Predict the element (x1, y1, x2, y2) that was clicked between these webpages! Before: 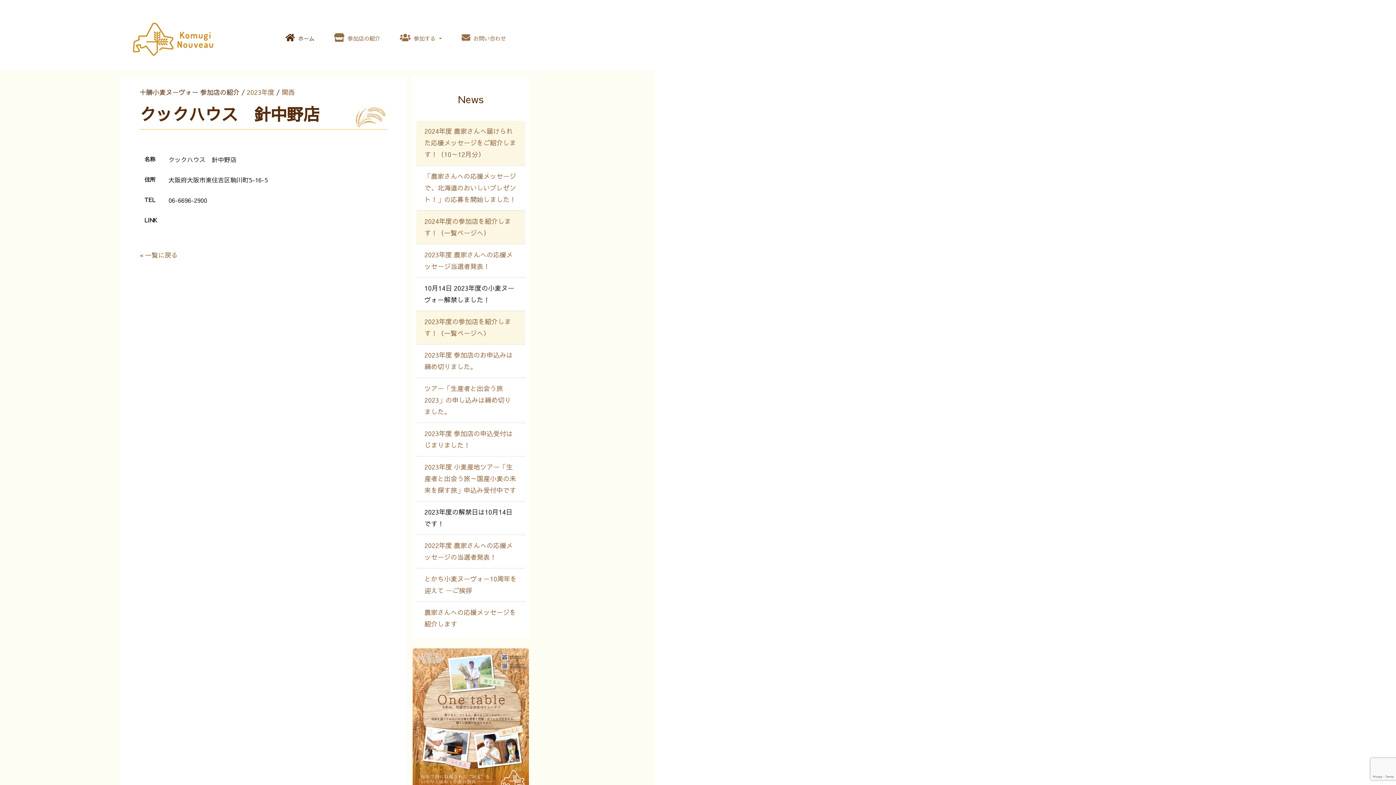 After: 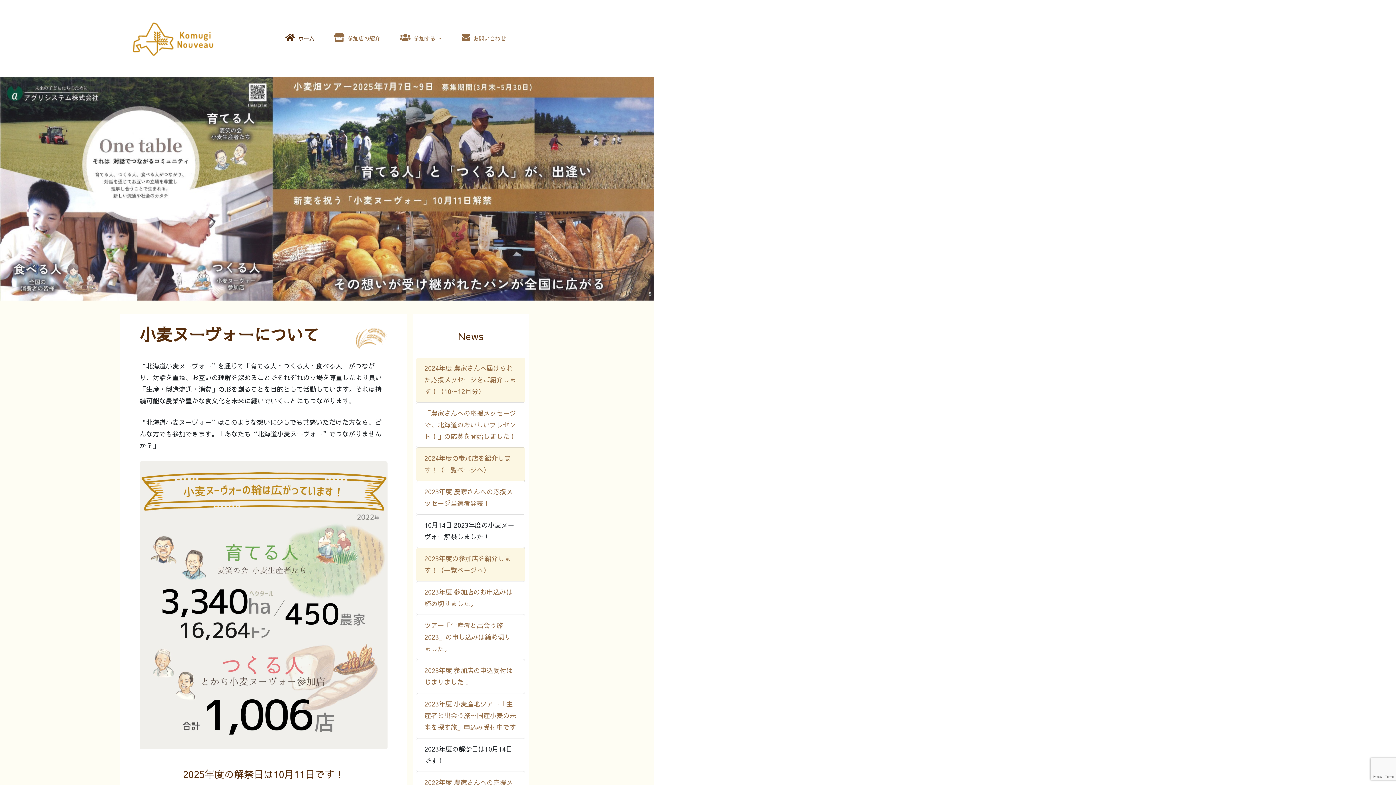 Action: bbox: (132, 16, 217, 60)